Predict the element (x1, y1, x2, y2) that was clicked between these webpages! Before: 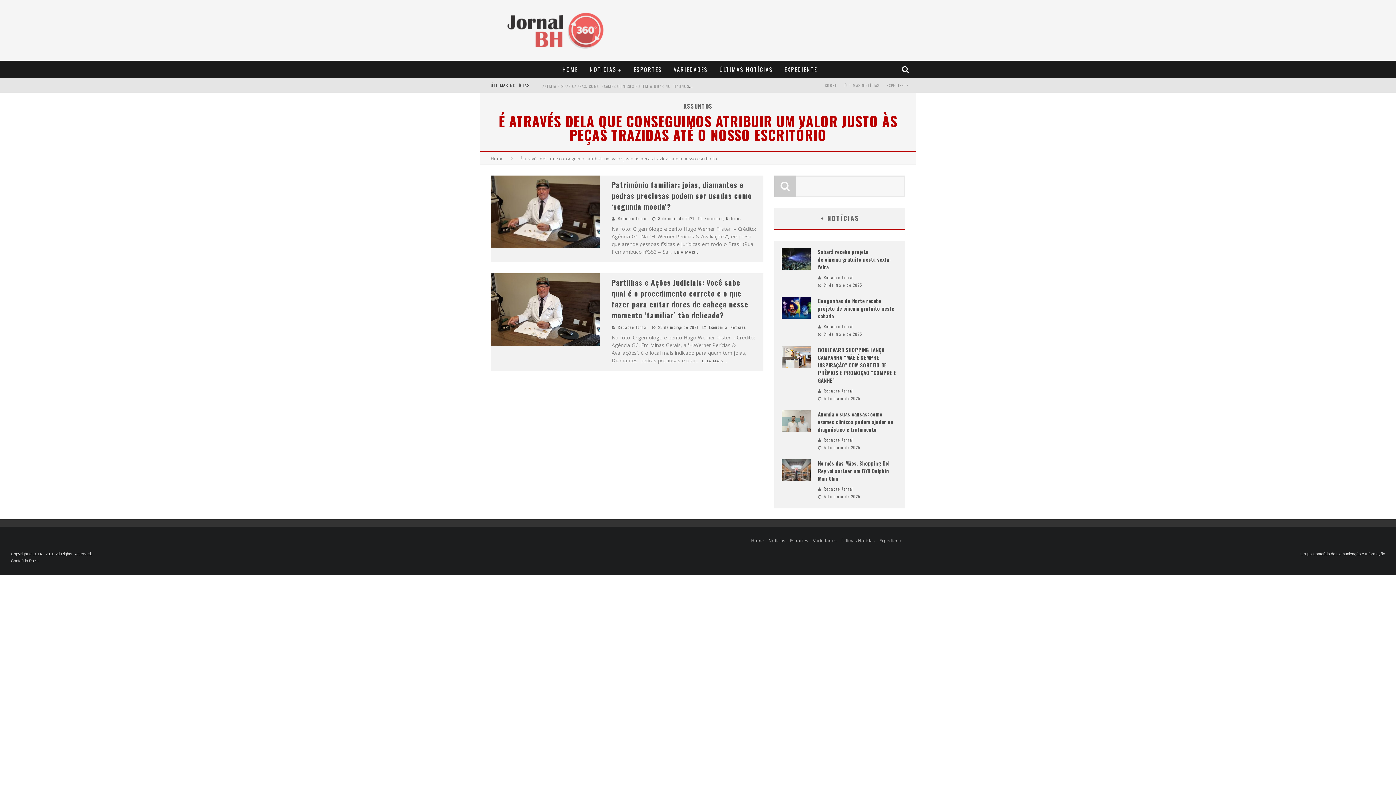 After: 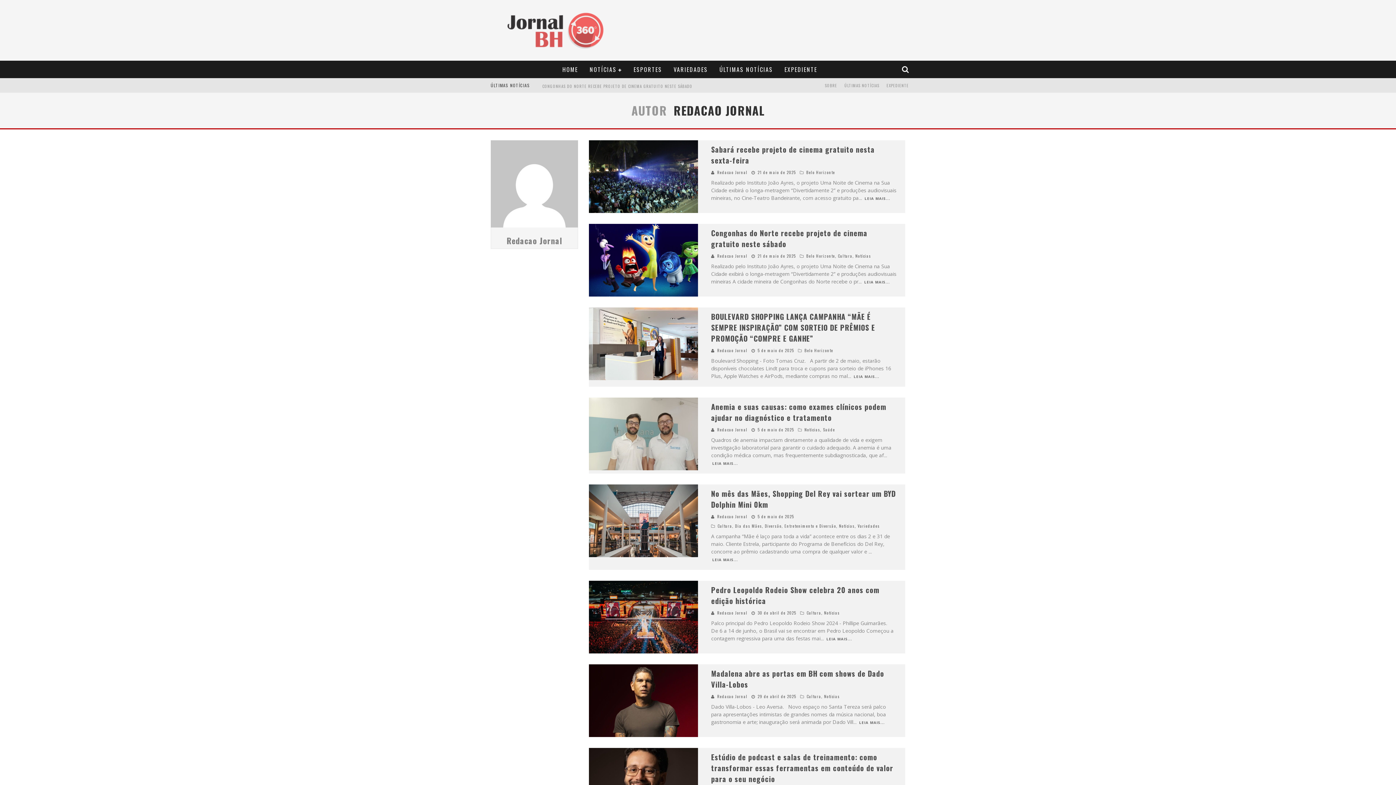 Action: label: Redacao Jornal bbox: (824, 437, 854, 442)